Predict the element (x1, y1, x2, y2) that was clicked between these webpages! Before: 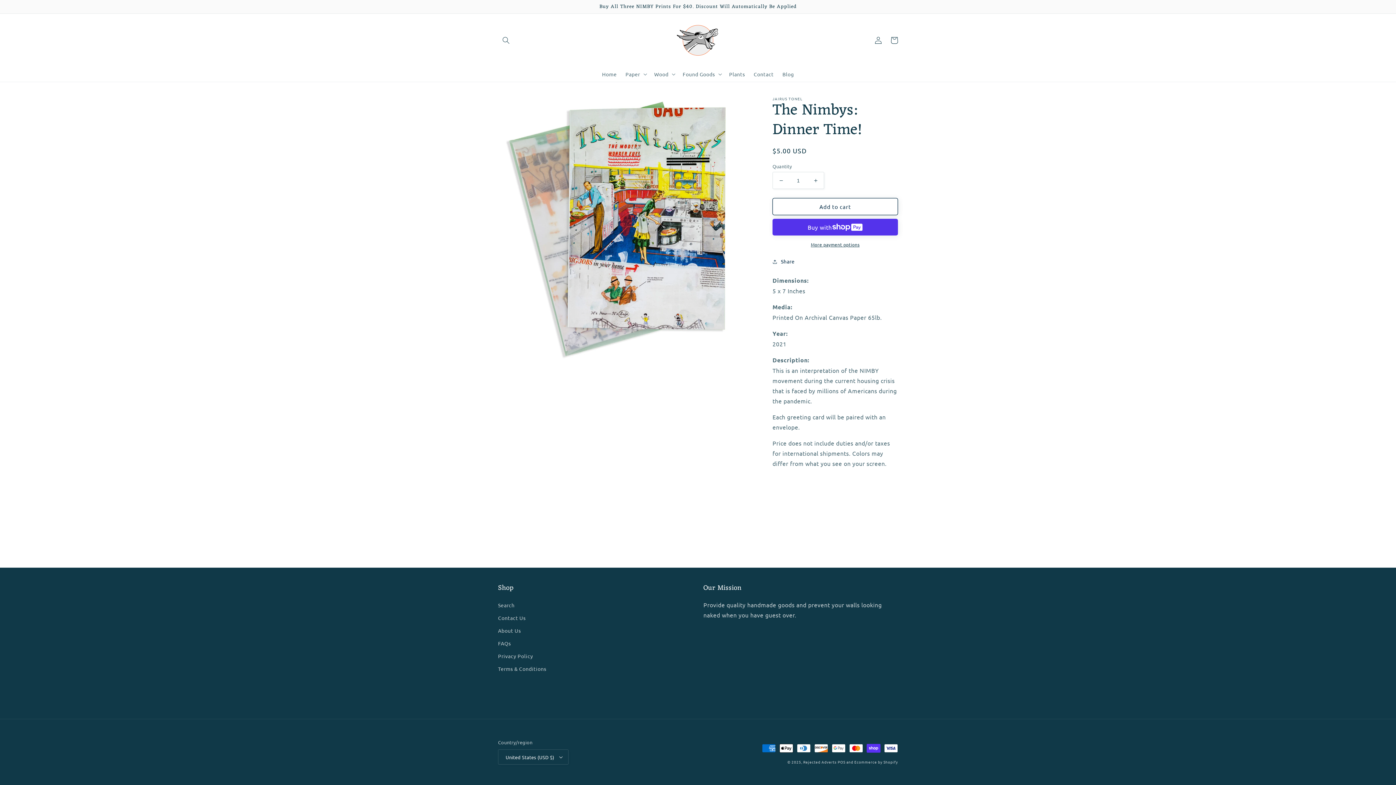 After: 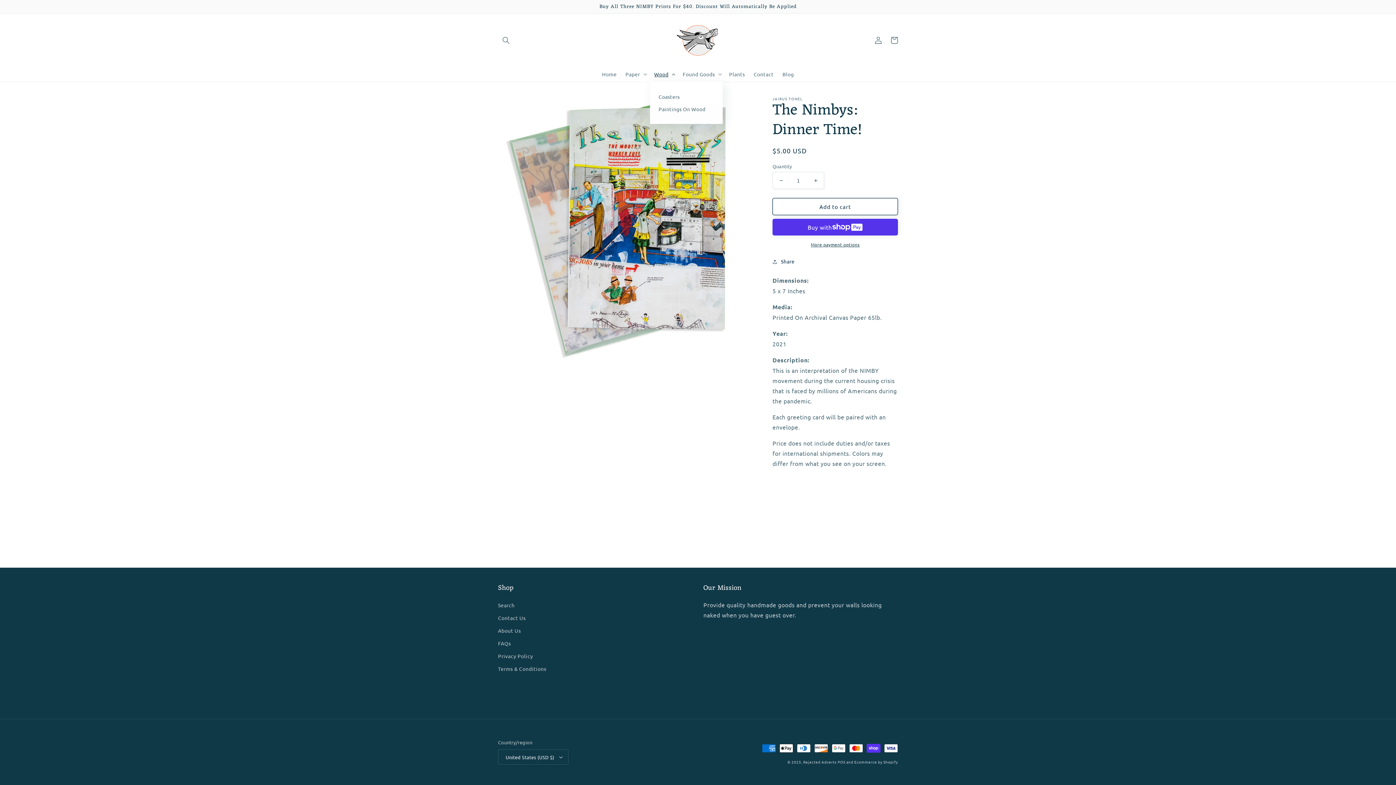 Action: label: Wood bbox: (650, 66, 678, 81)